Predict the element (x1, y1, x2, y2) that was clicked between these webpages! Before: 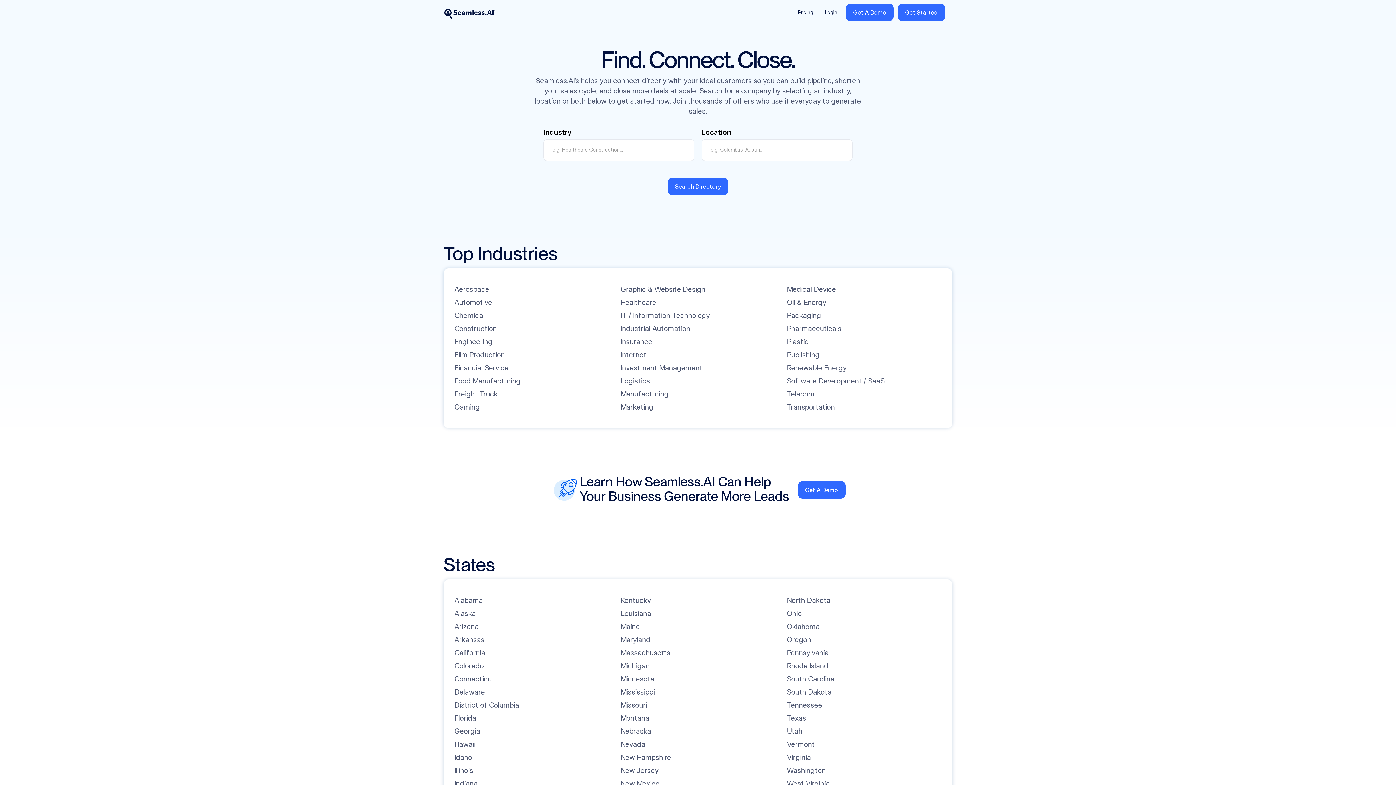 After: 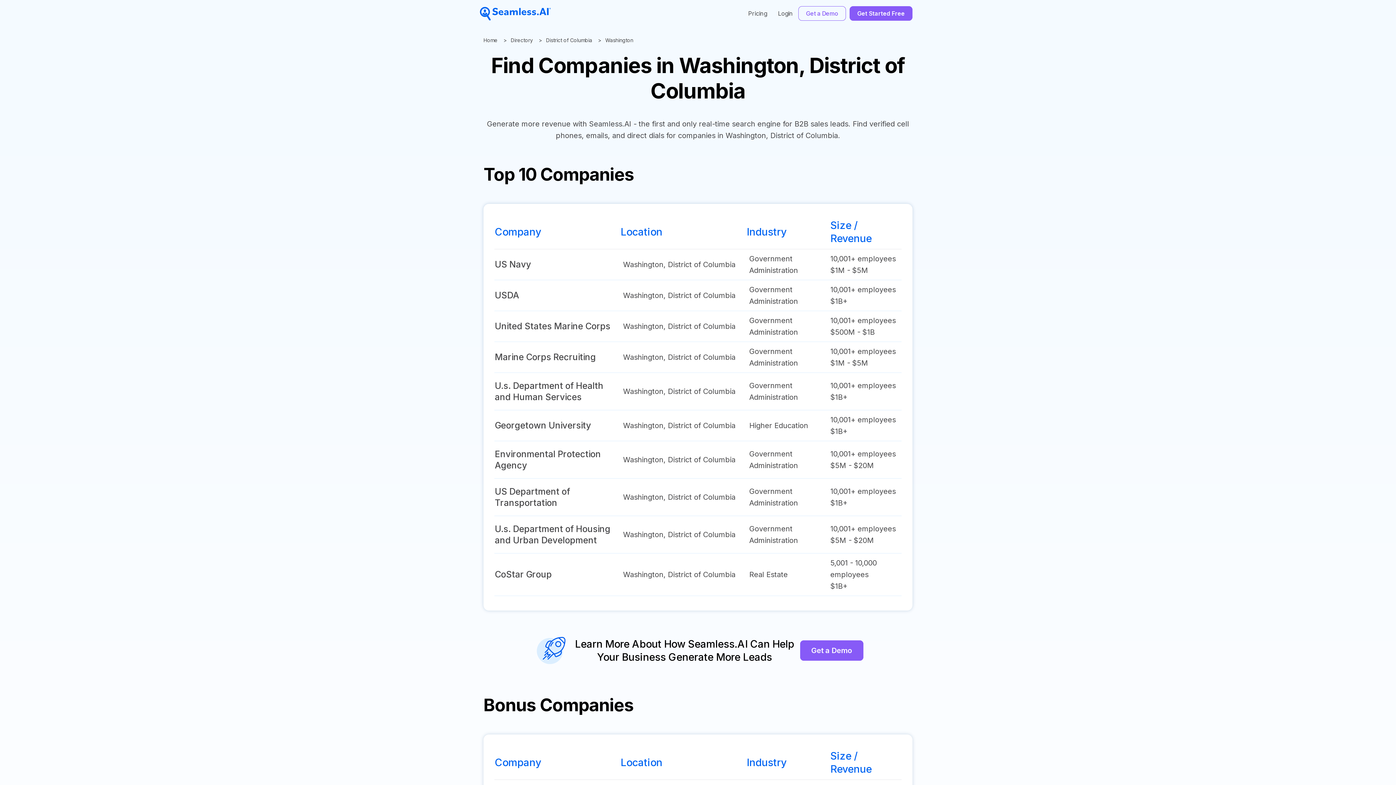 Action: label: District of Columbia bbox: (454, 700, 519, 710)